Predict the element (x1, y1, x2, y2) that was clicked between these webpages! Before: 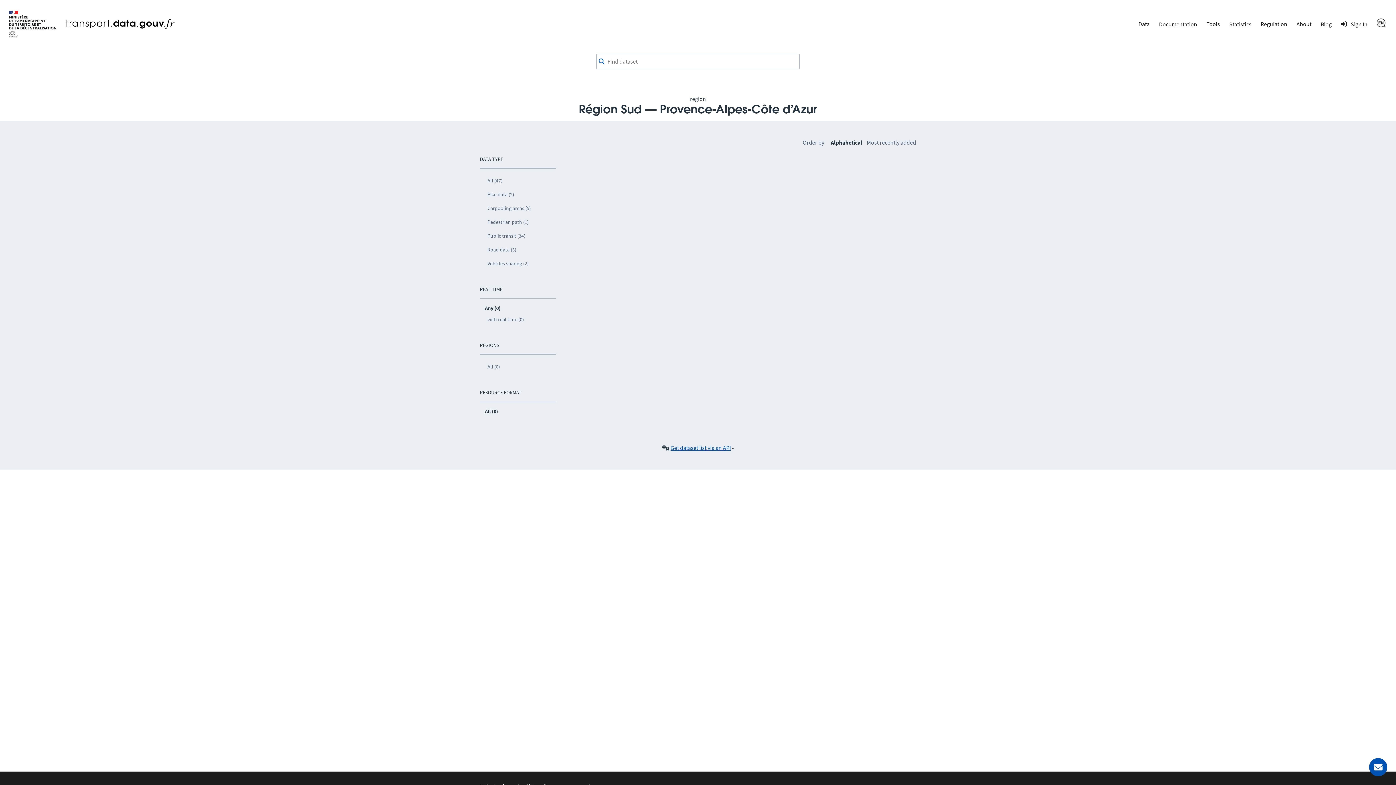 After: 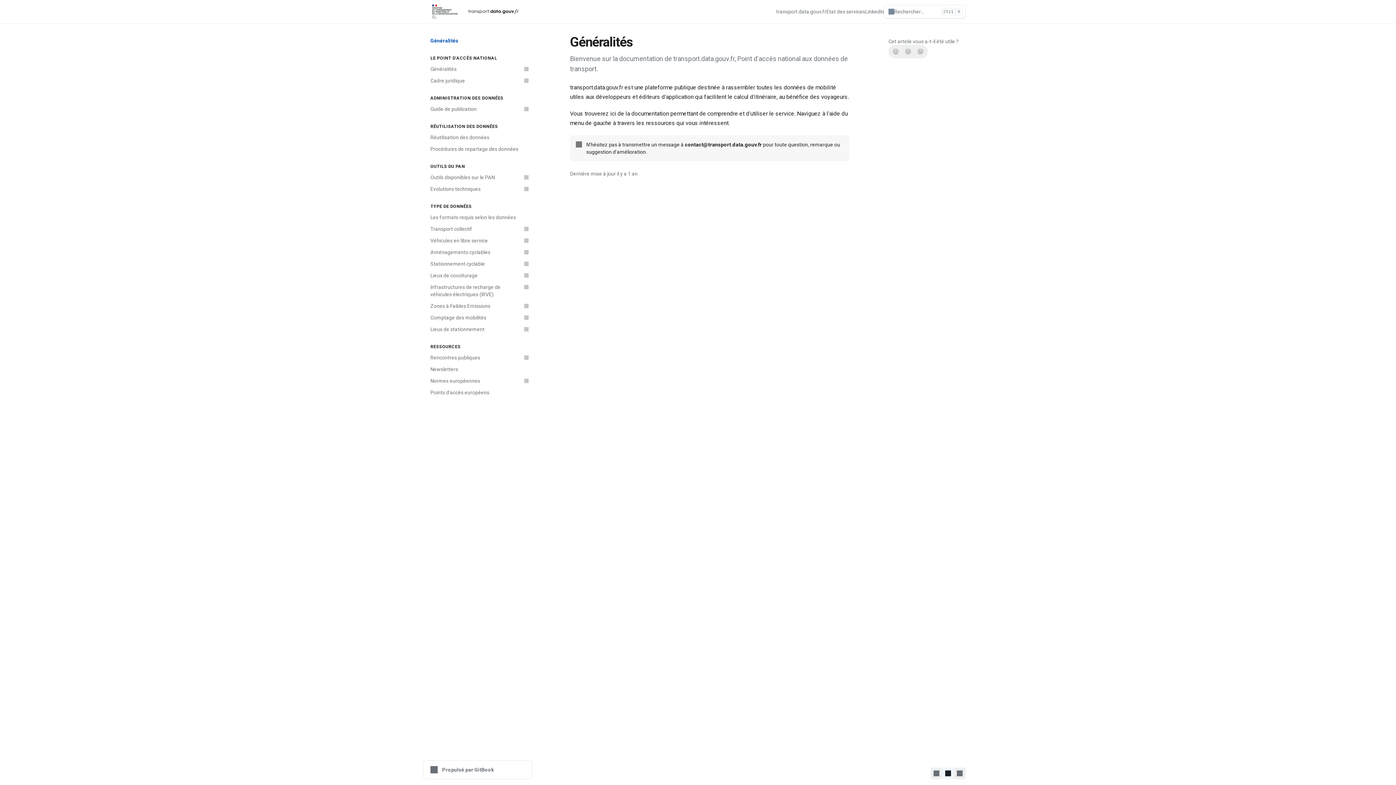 Action: bbox: (1154, 18, 1202, 29) label: Documentation